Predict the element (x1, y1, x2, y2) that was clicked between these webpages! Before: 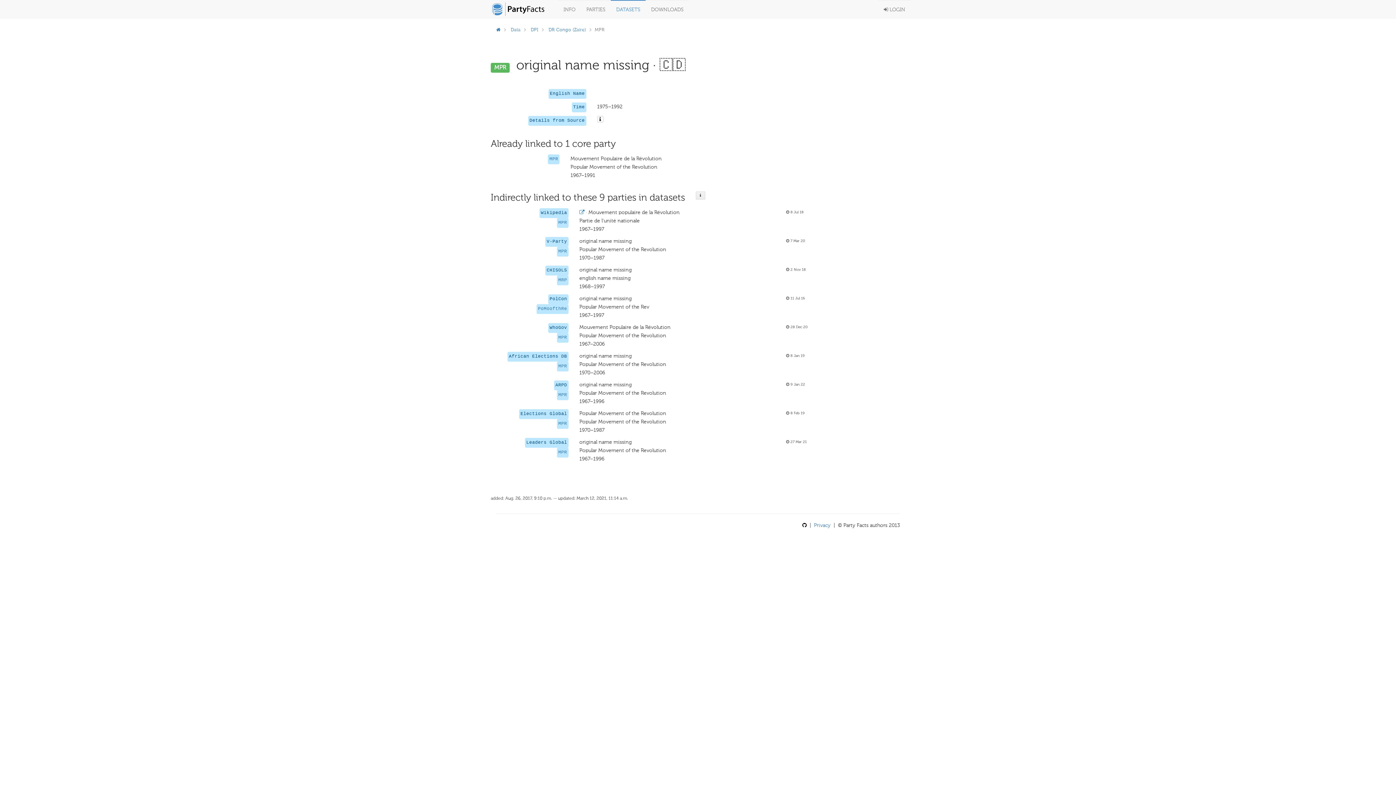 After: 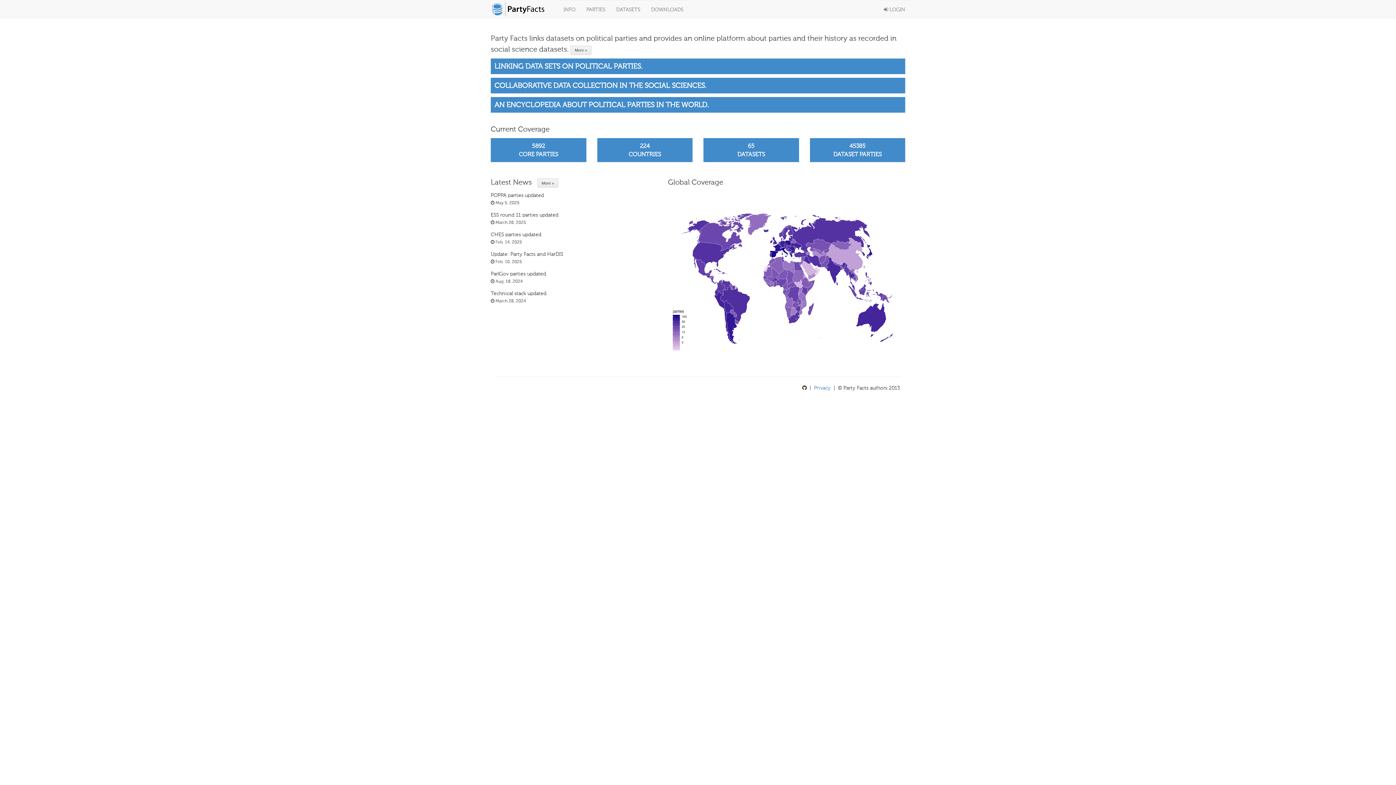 Action: bbox: (496, 26, 500, 32)